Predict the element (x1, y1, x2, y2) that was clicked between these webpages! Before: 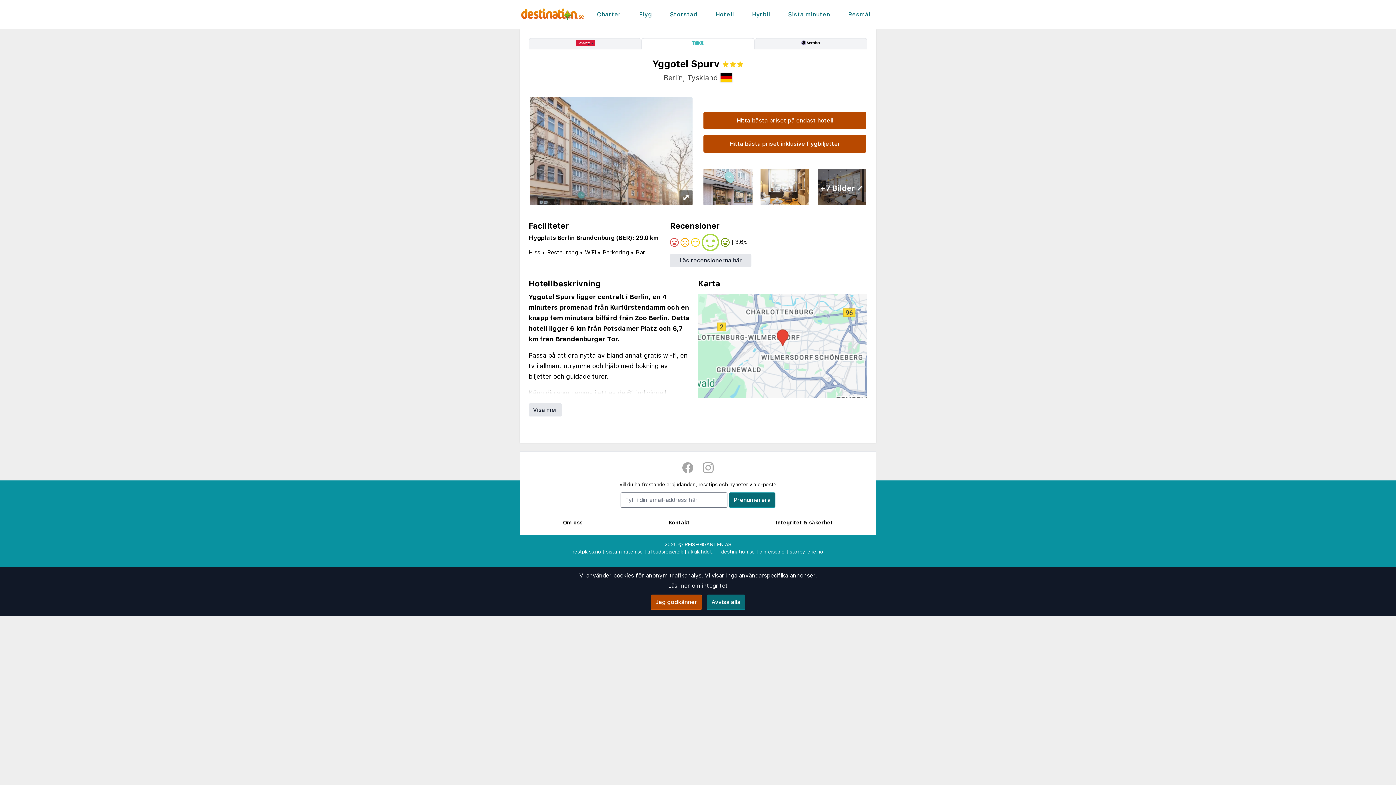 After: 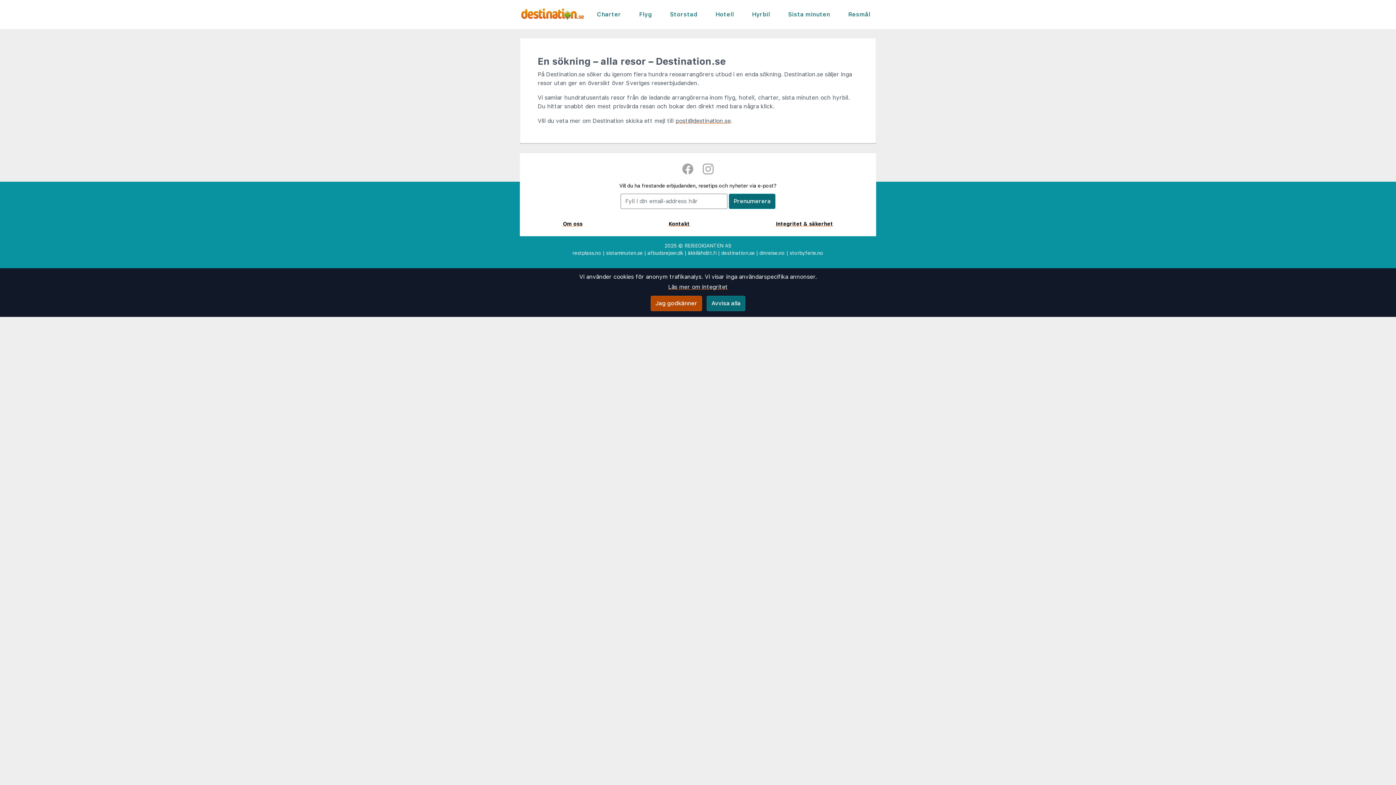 Action: bbox: (563, 519, 582, 525) label: Om oss